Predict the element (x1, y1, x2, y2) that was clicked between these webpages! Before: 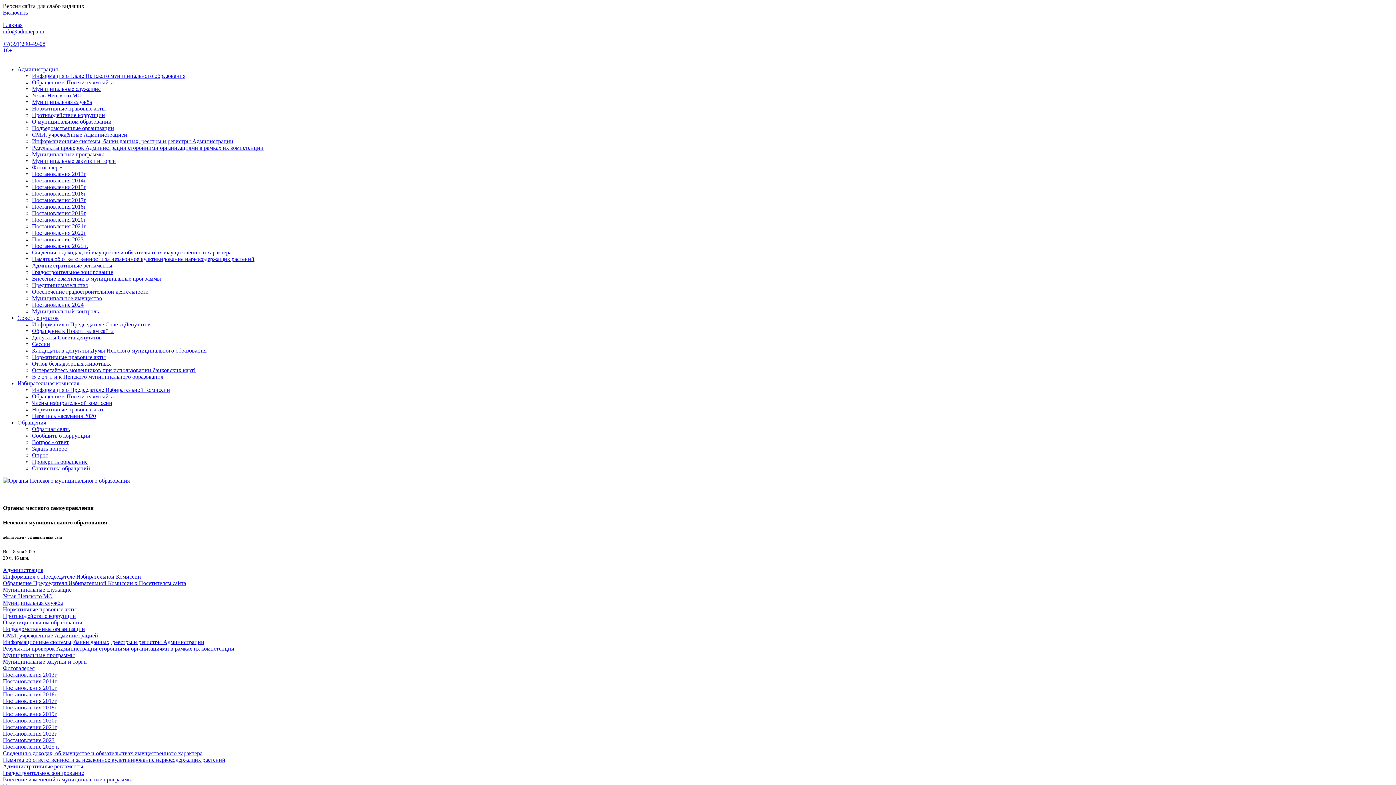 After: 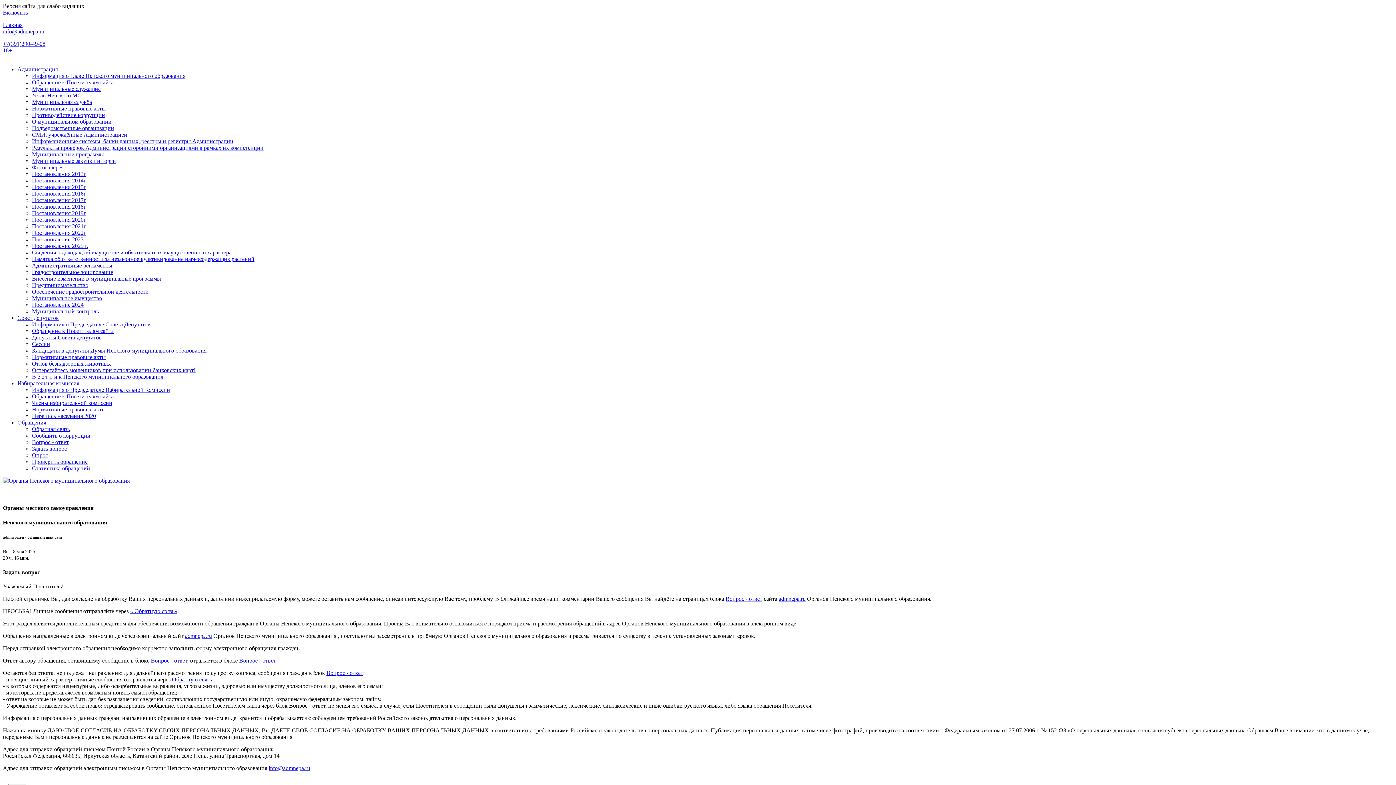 Action: bbox: (32, 445, 1393, 452) label: Задать вопрос